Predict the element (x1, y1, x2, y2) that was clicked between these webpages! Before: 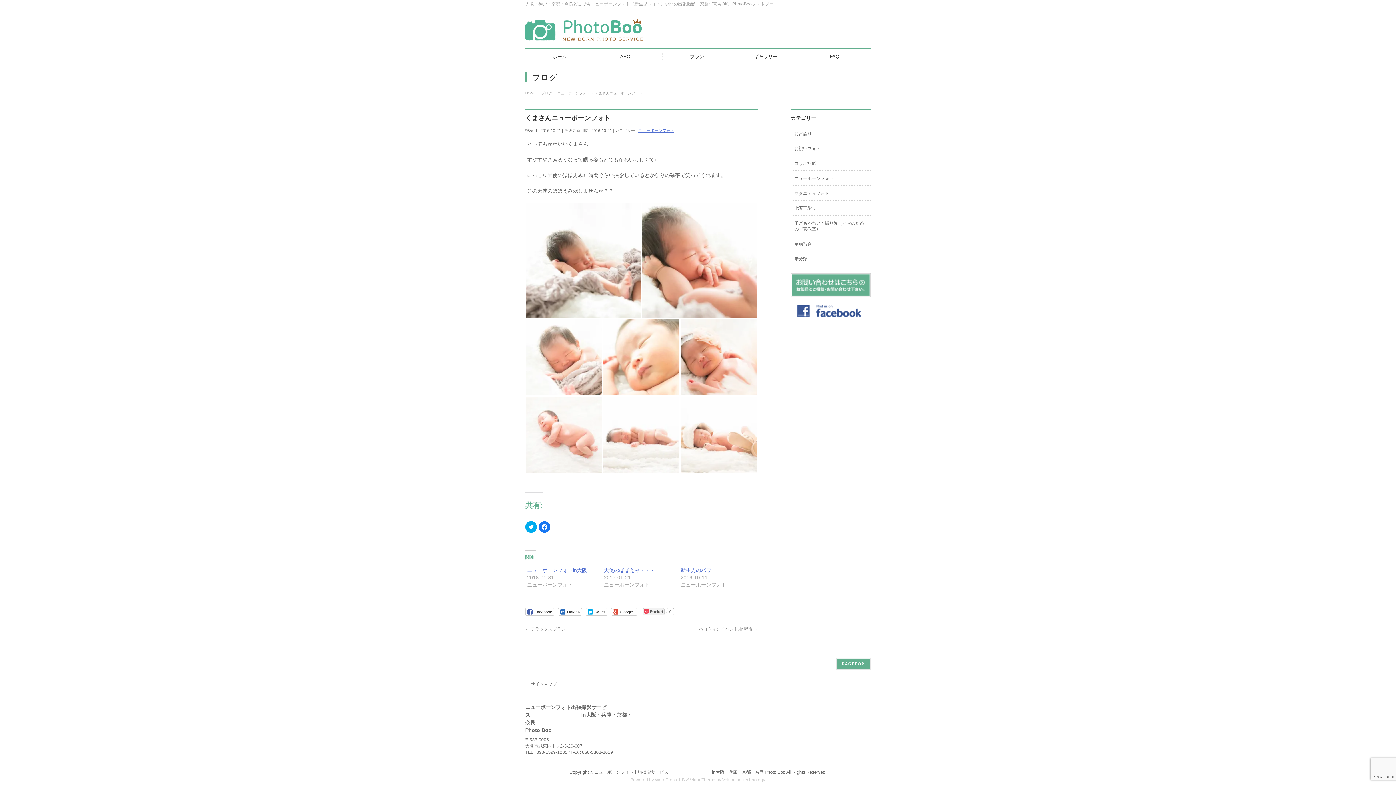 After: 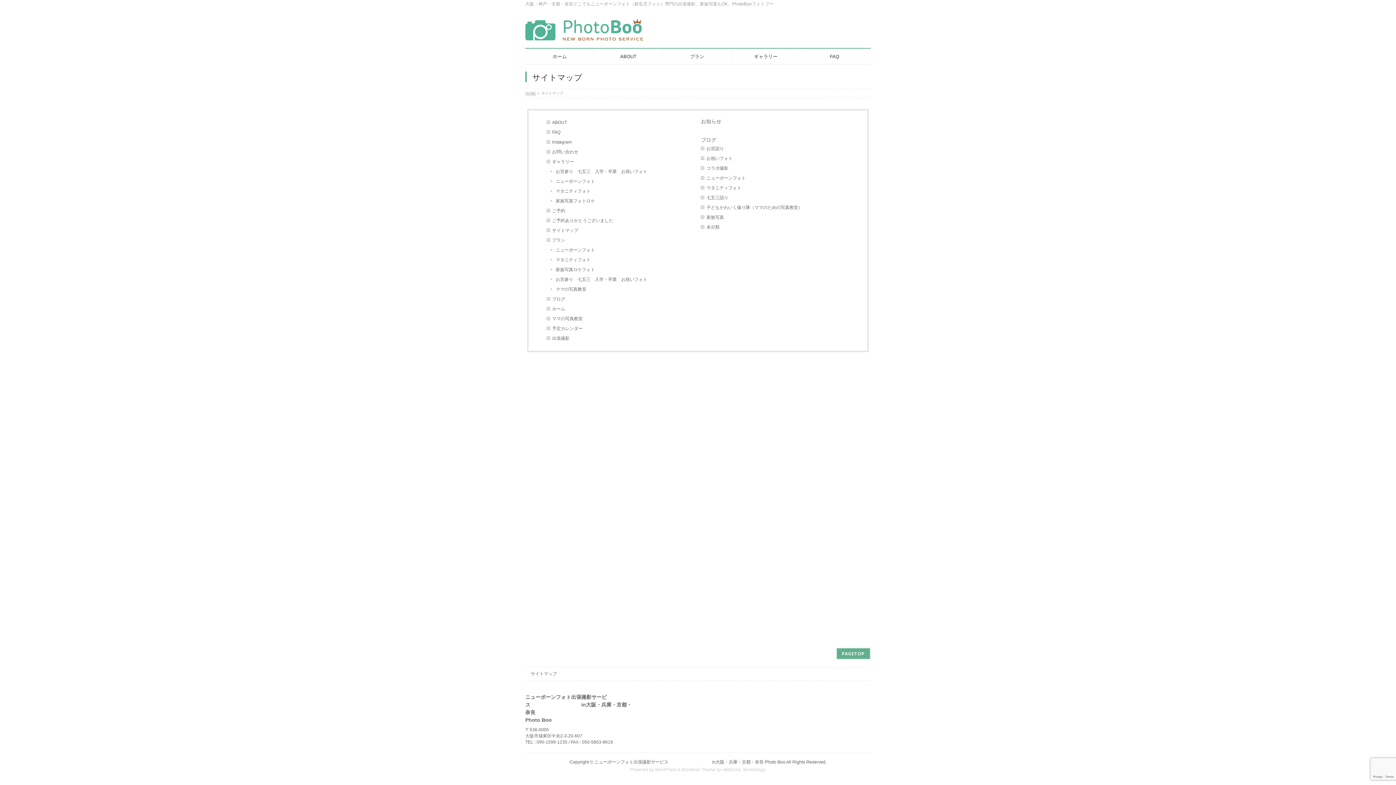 Action: label: サイトマップ bbox: (525, 681, 562, 687)